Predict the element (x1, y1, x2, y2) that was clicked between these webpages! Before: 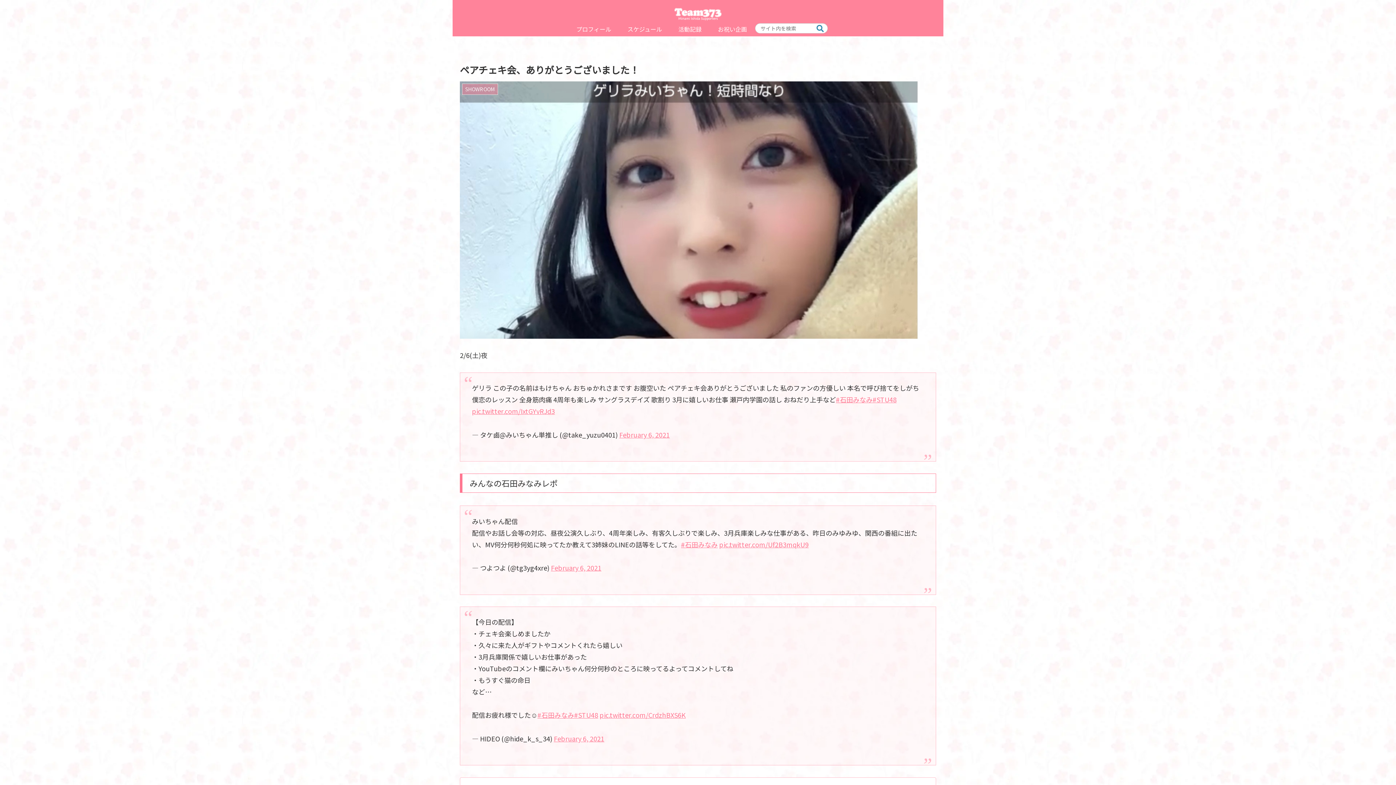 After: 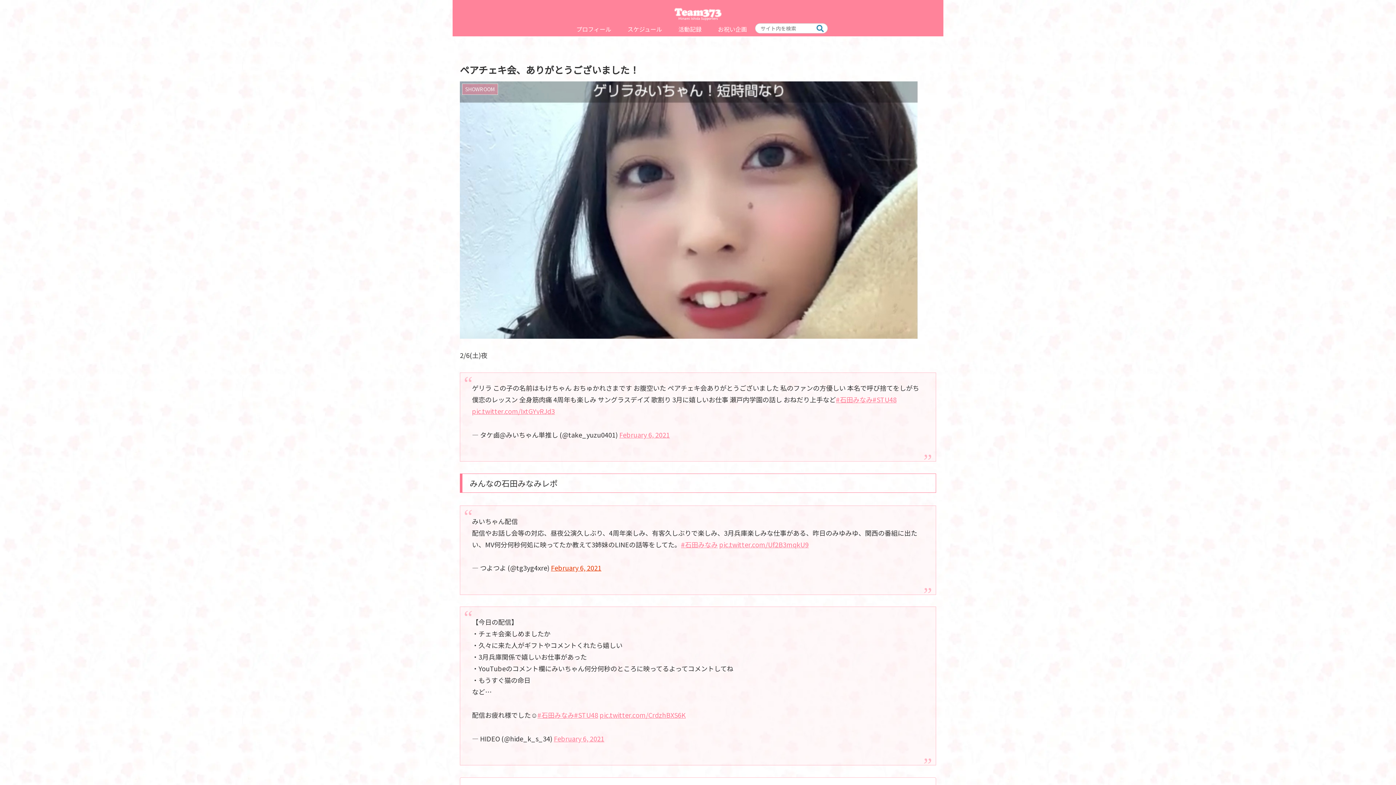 Action: bbox: (551, 570, 601, 579) label: February 6, 2021